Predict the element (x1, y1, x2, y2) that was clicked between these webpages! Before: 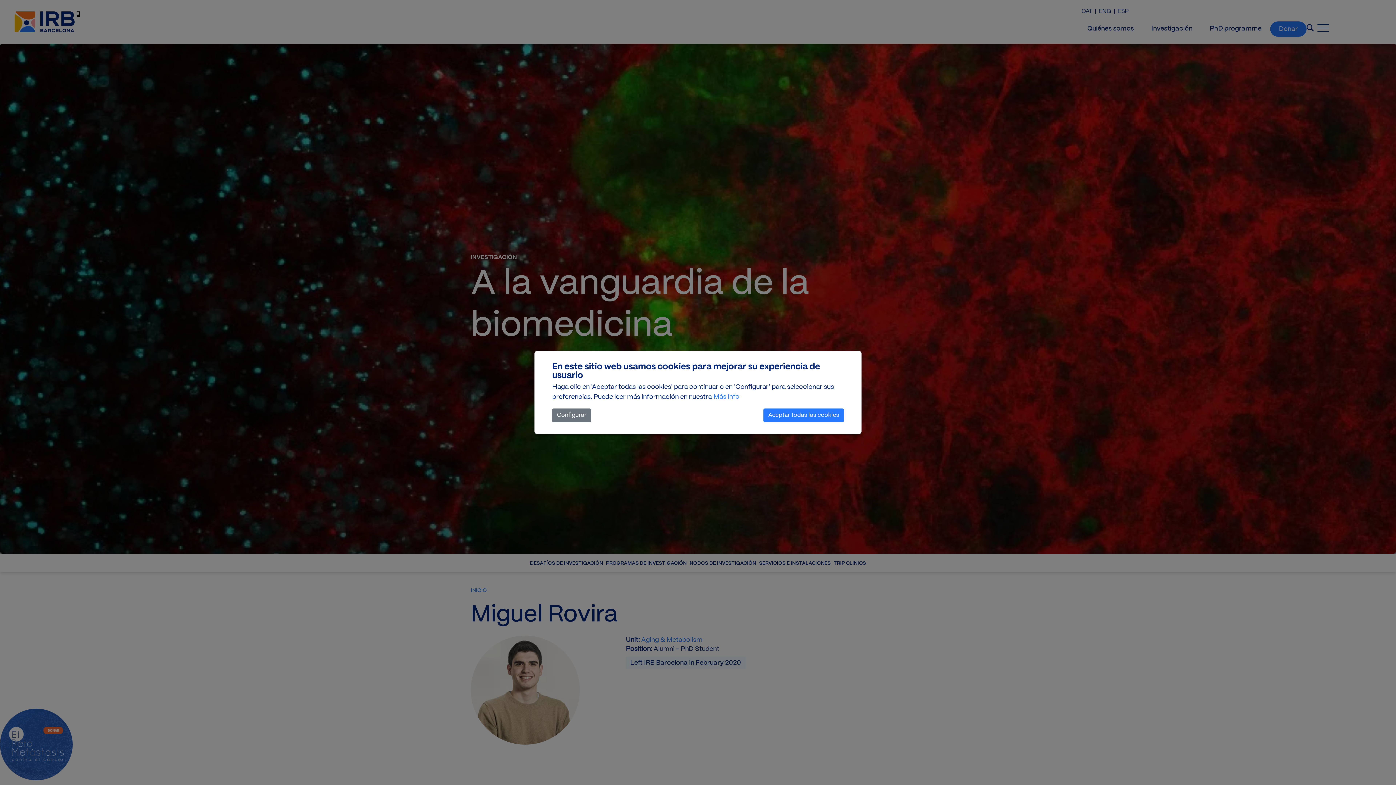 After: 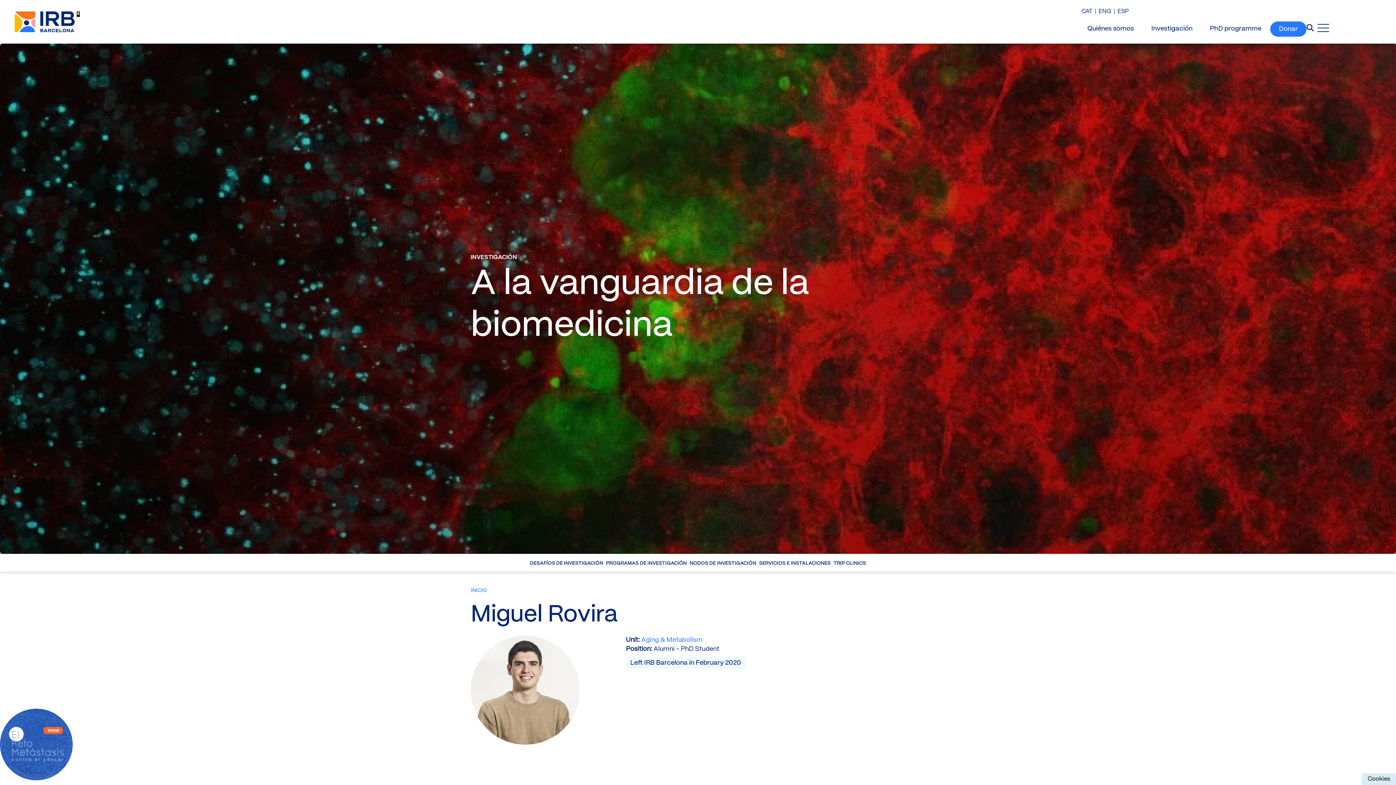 Action: bbox: (763, 408, 844, 422) label: Aceptar todas las cookies